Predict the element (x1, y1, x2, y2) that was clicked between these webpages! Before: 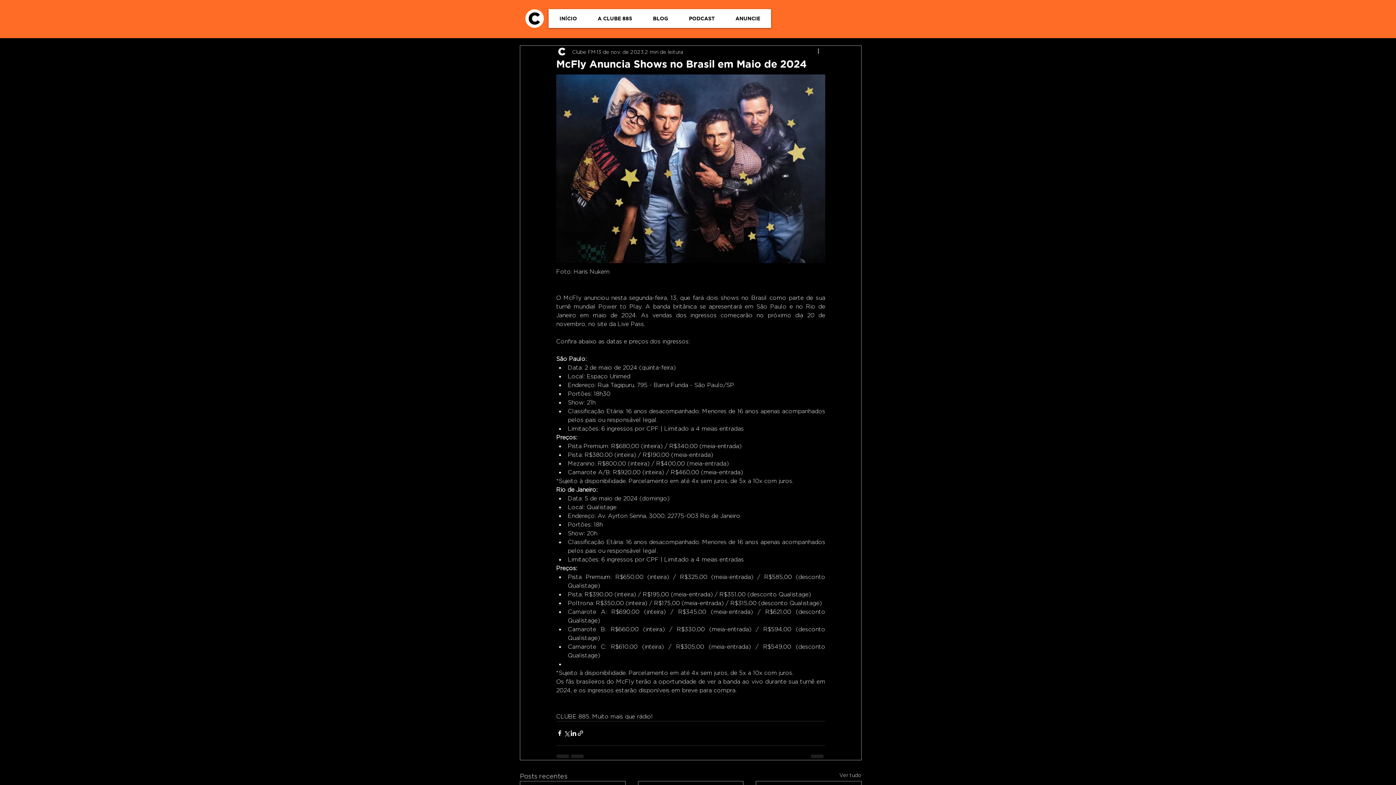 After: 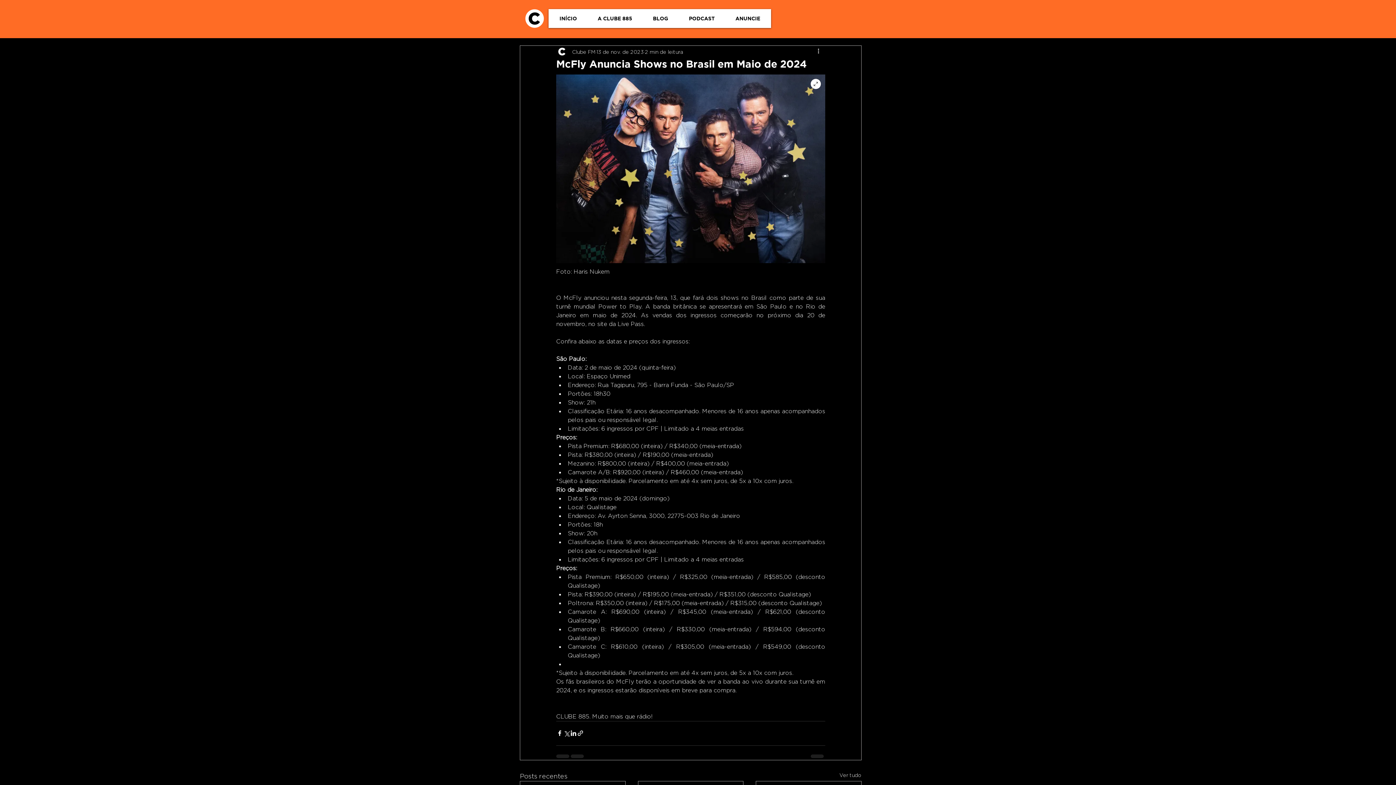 Action: bbox: (556, 74, 825, 263)